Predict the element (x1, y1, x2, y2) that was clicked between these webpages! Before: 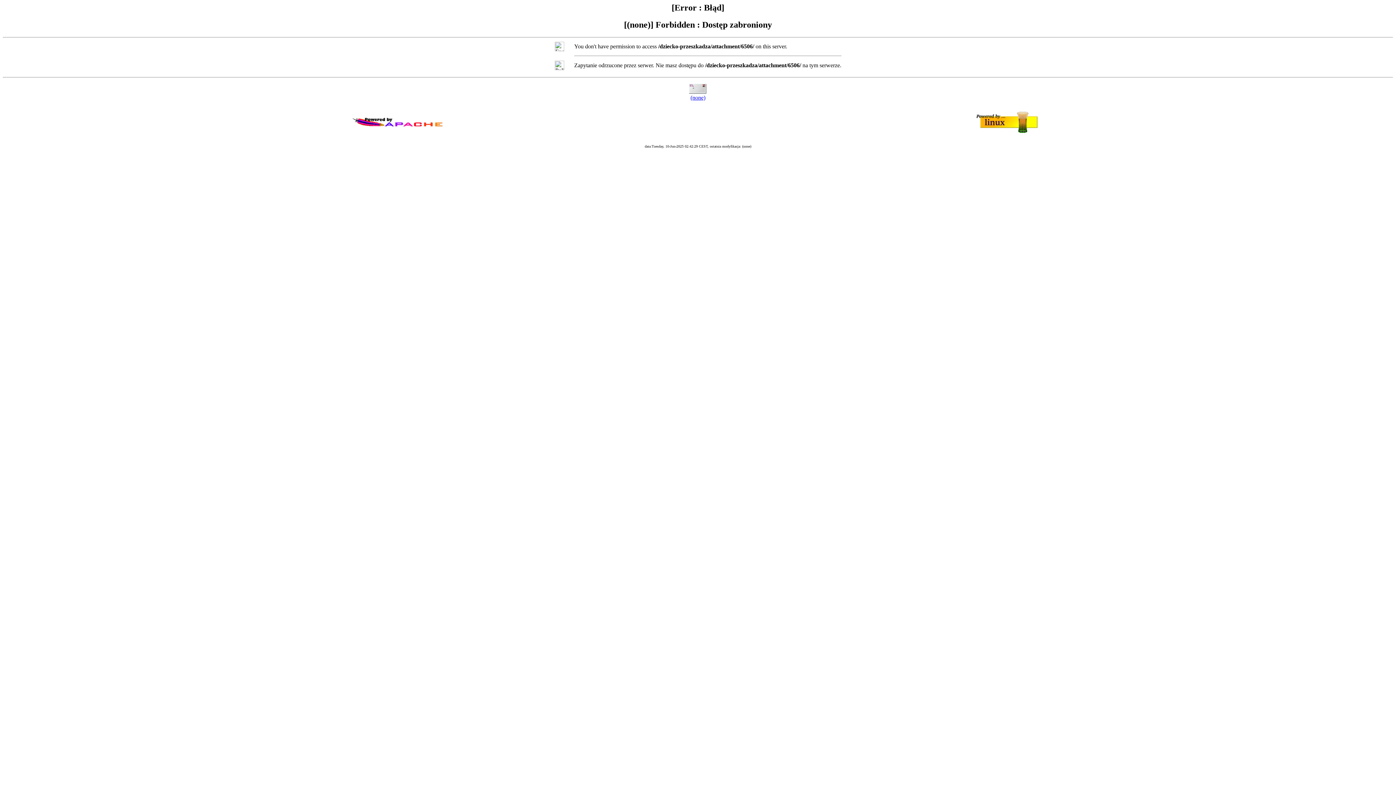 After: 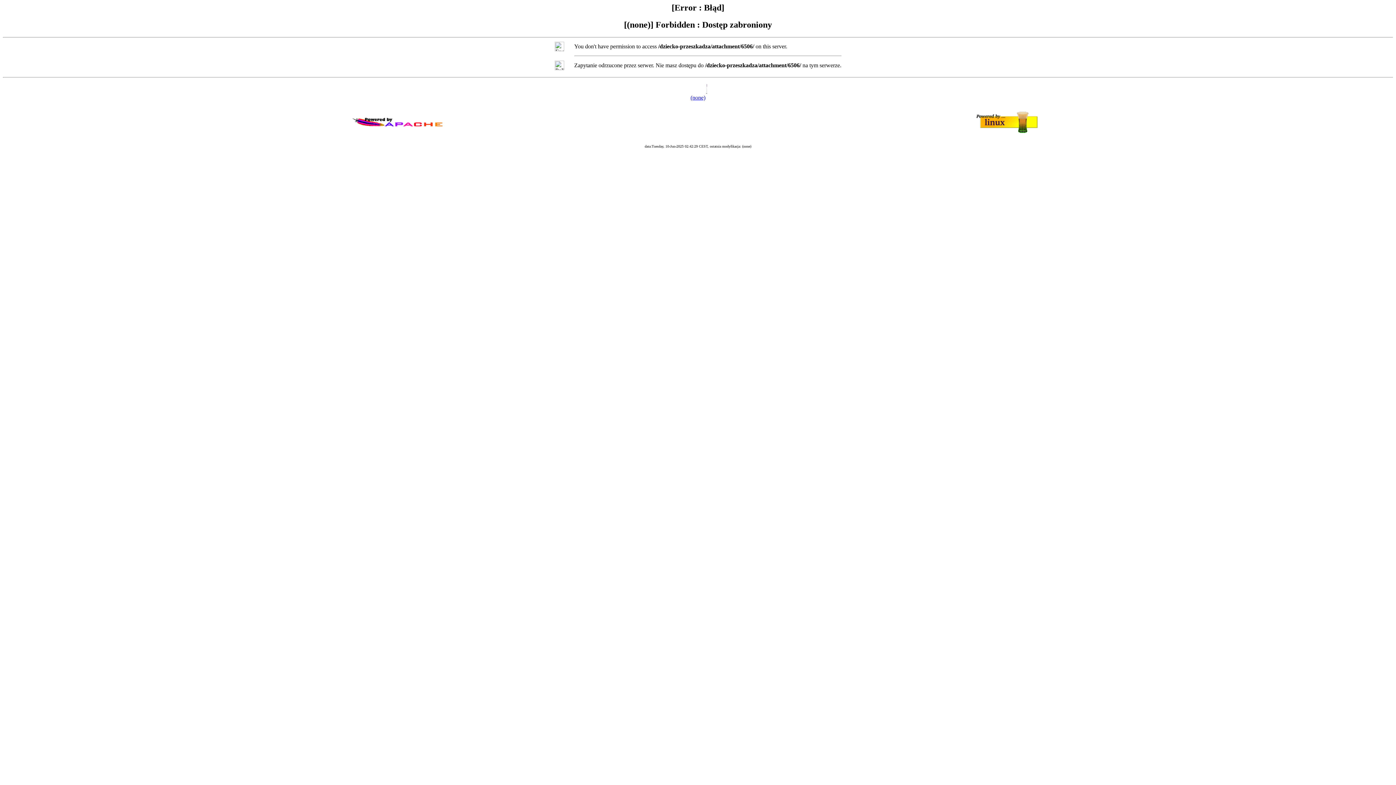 Action: bbox: (690, 94, 705, 100) label: (none)